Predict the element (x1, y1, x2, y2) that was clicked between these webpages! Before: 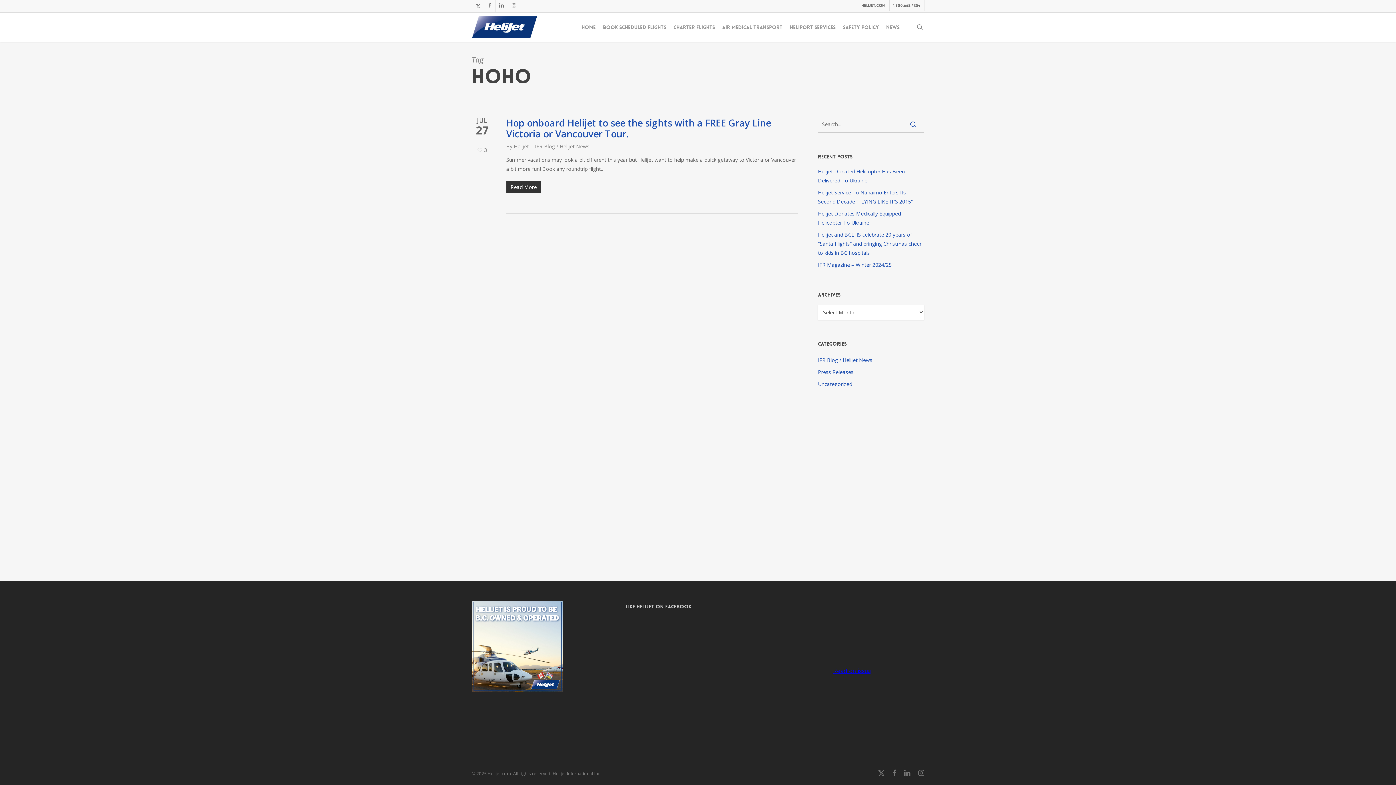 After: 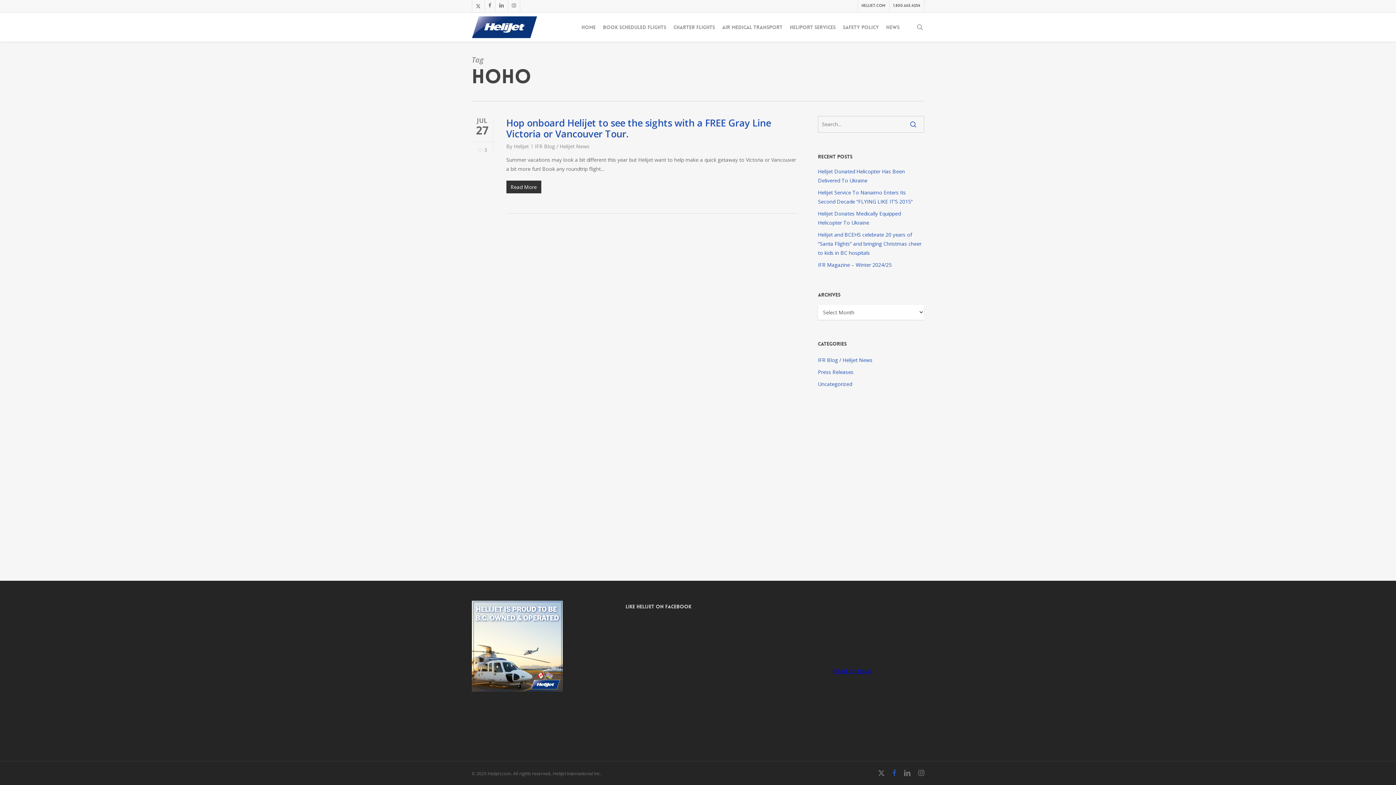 Action: label: facebook bbox: (892, 769, 896, 777)